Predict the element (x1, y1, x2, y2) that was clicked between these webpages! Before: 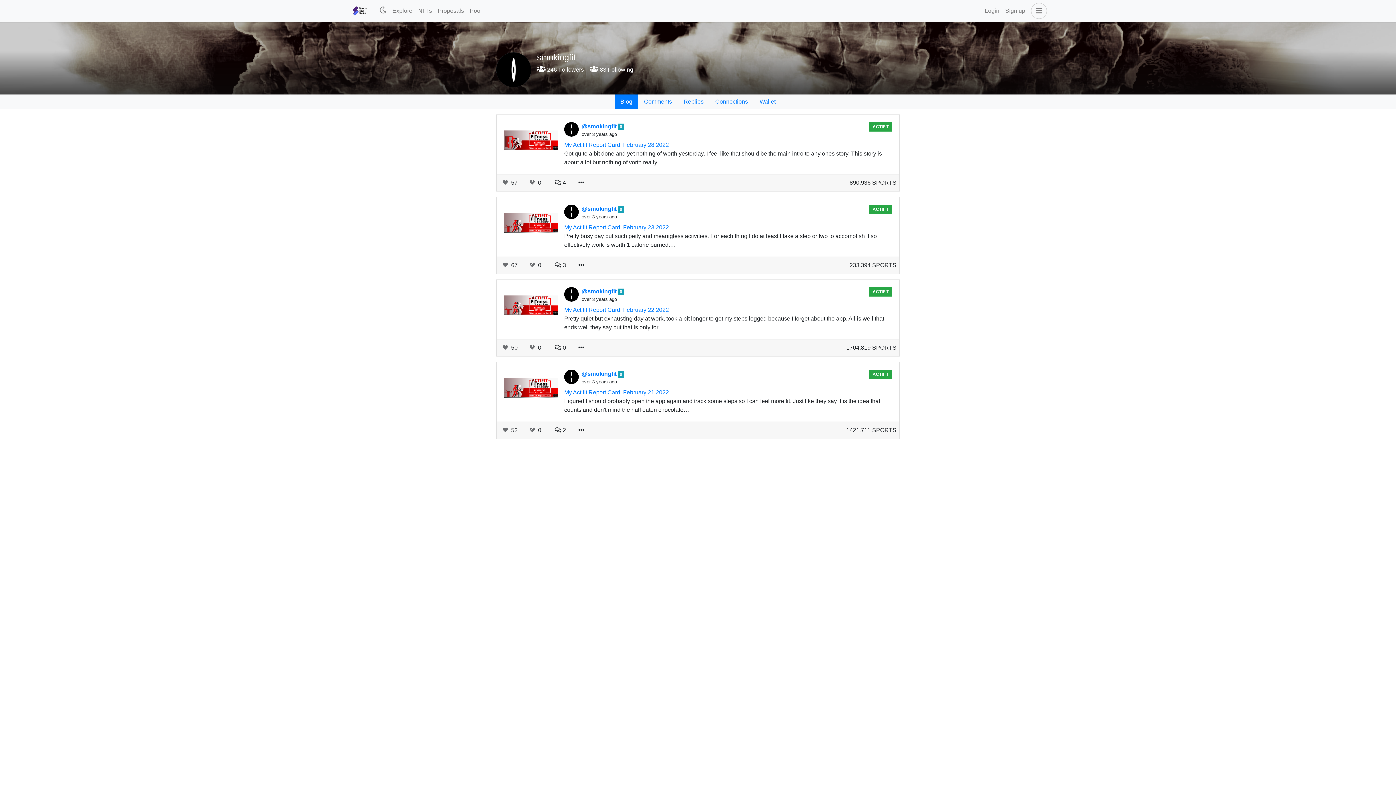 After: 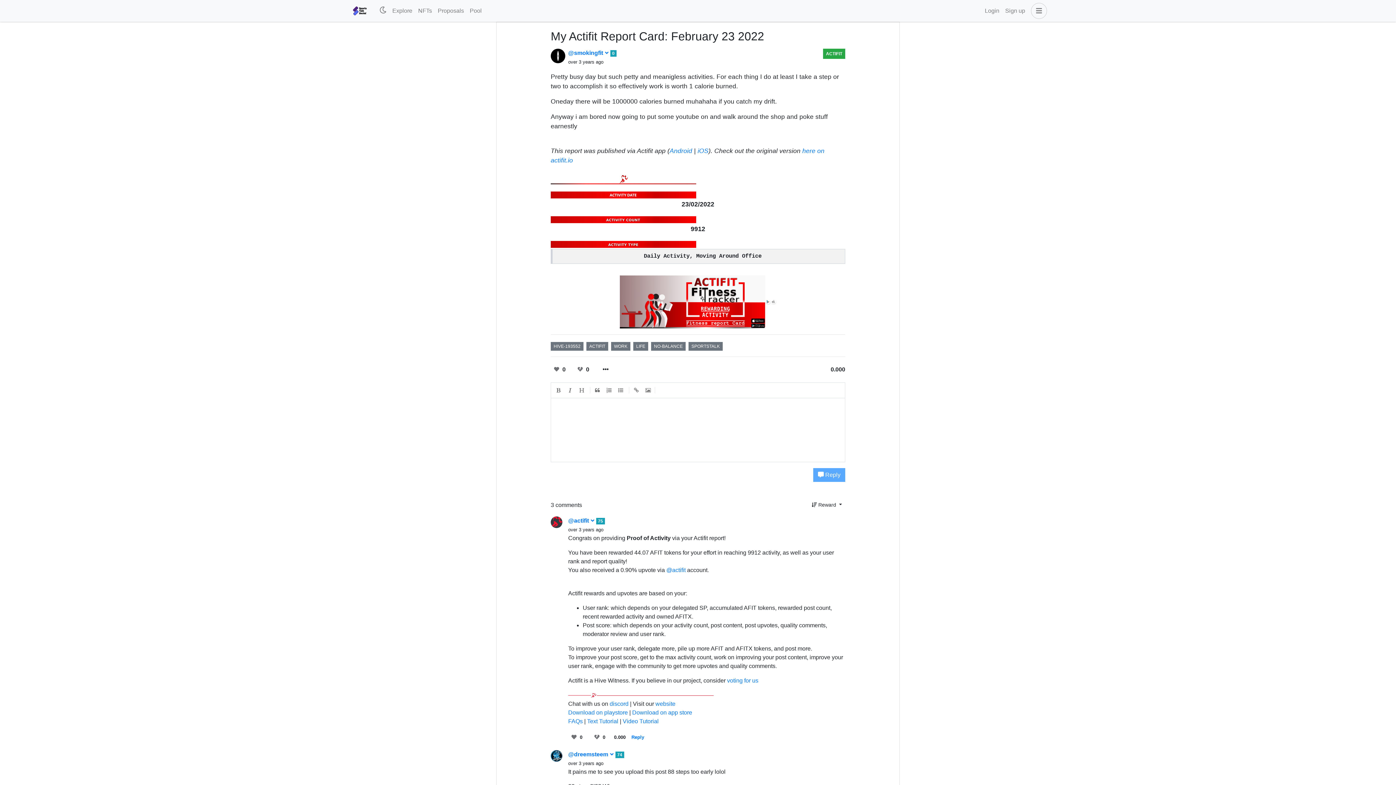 Action: bbox: (564, 224, 669, 230) label: My Actifit Report Card: February 23 2022